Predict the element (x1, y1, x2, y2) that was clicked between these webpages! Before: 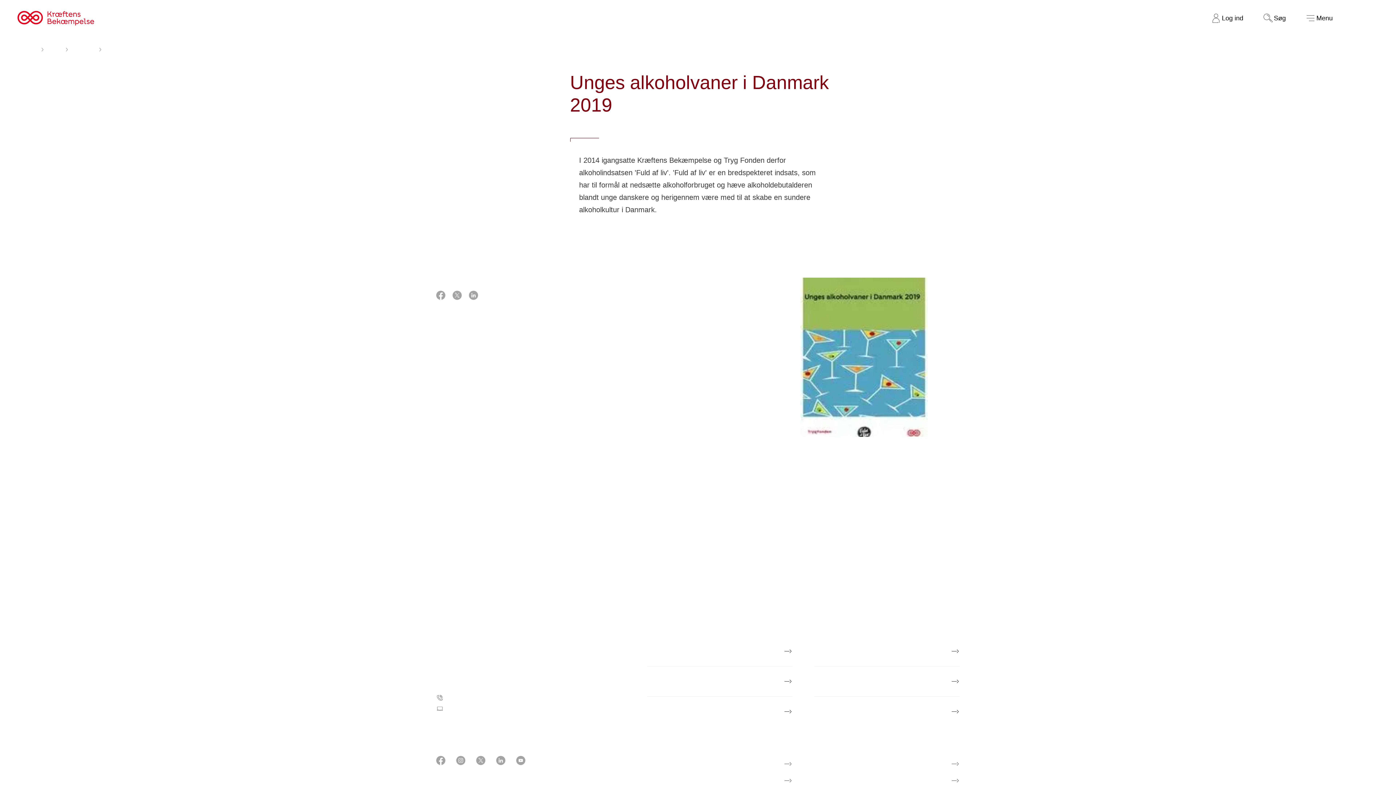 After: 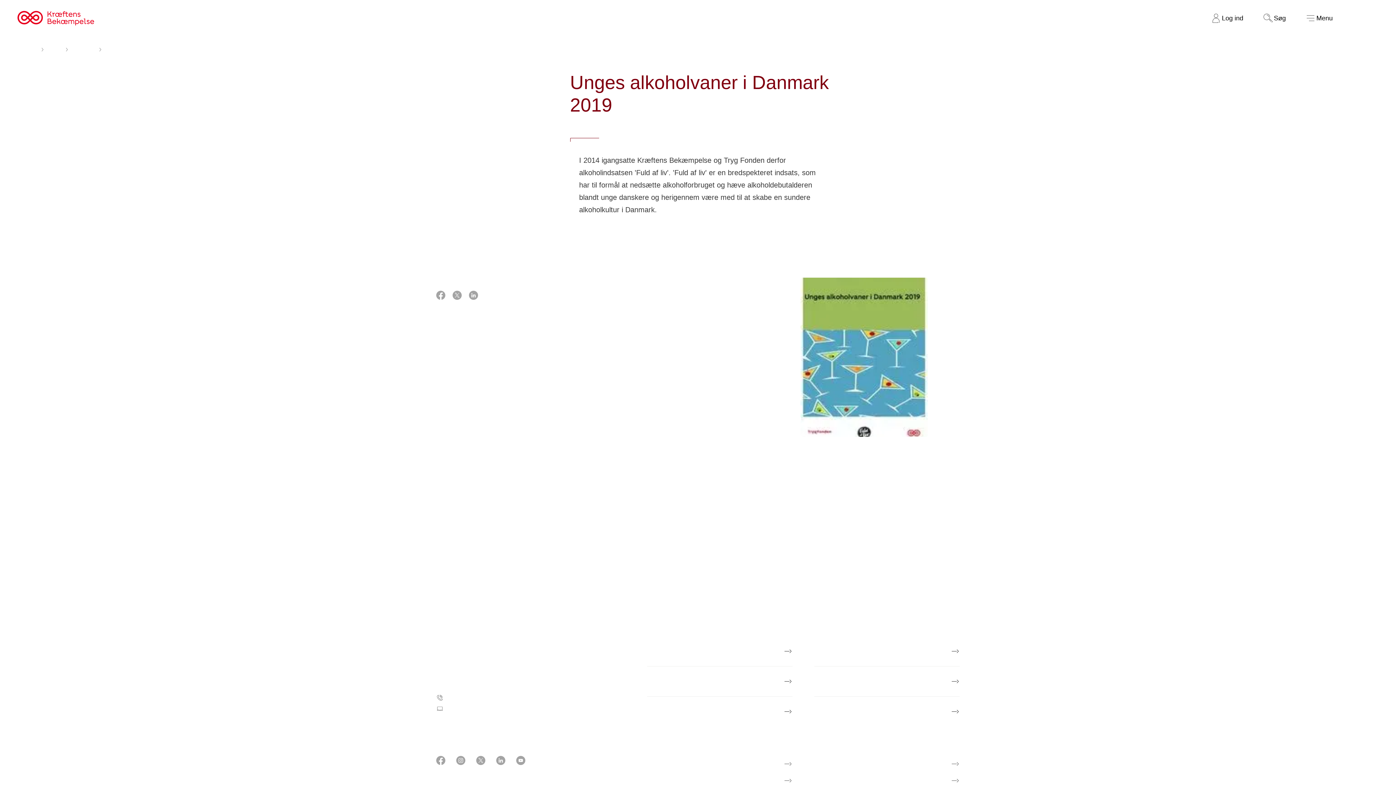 Action: bbox: (436, 290, 445, 301)